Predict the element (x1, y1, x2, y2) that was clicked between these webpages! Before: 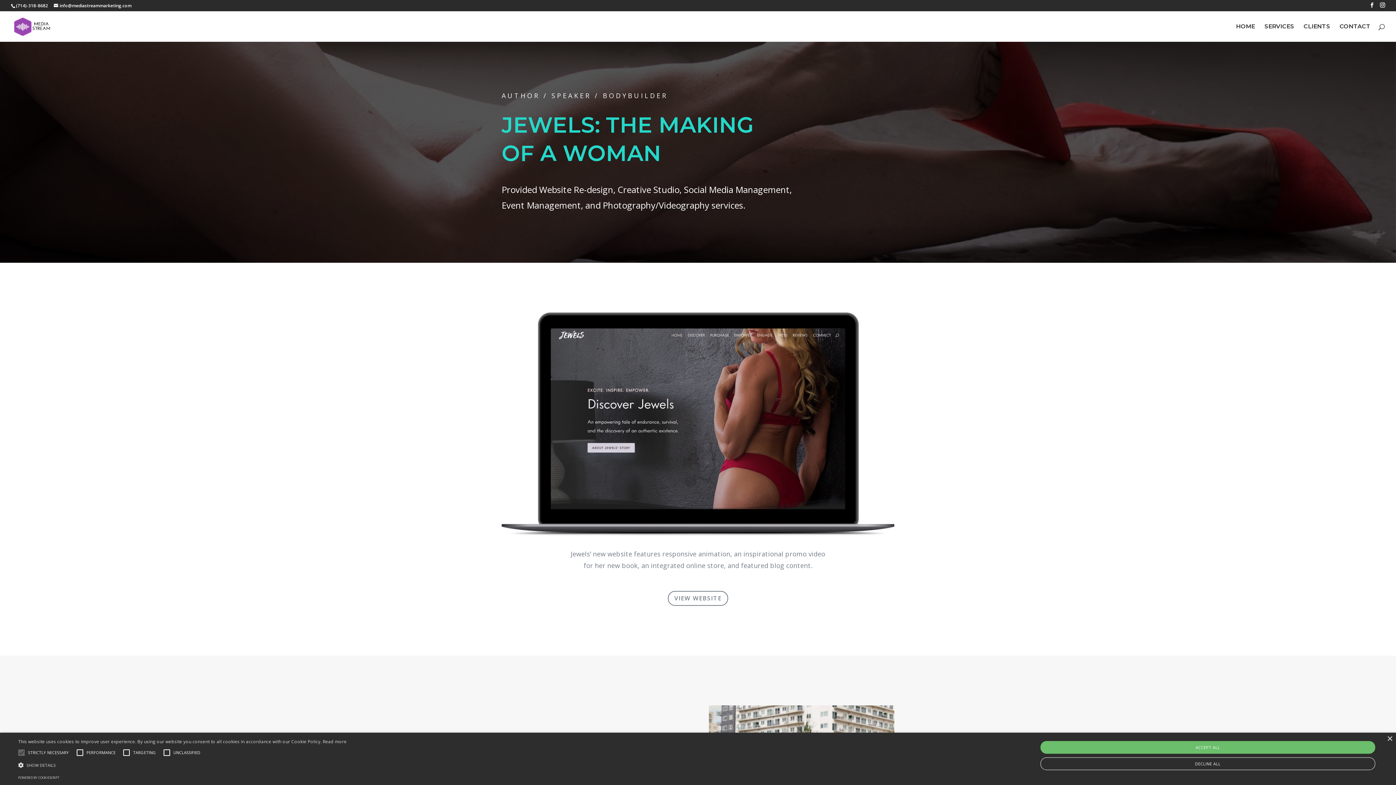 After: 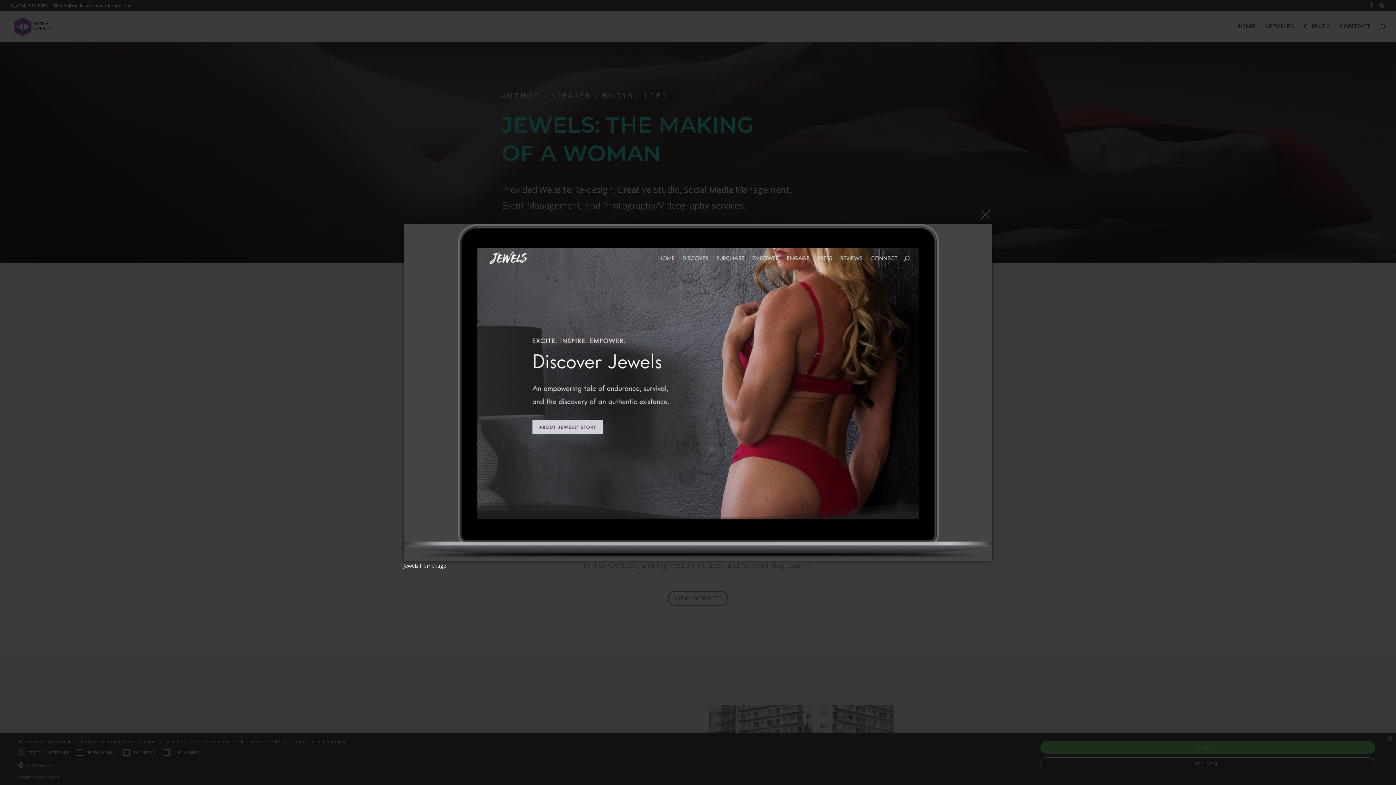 Action: bbox: (501, 532, 894, 539)